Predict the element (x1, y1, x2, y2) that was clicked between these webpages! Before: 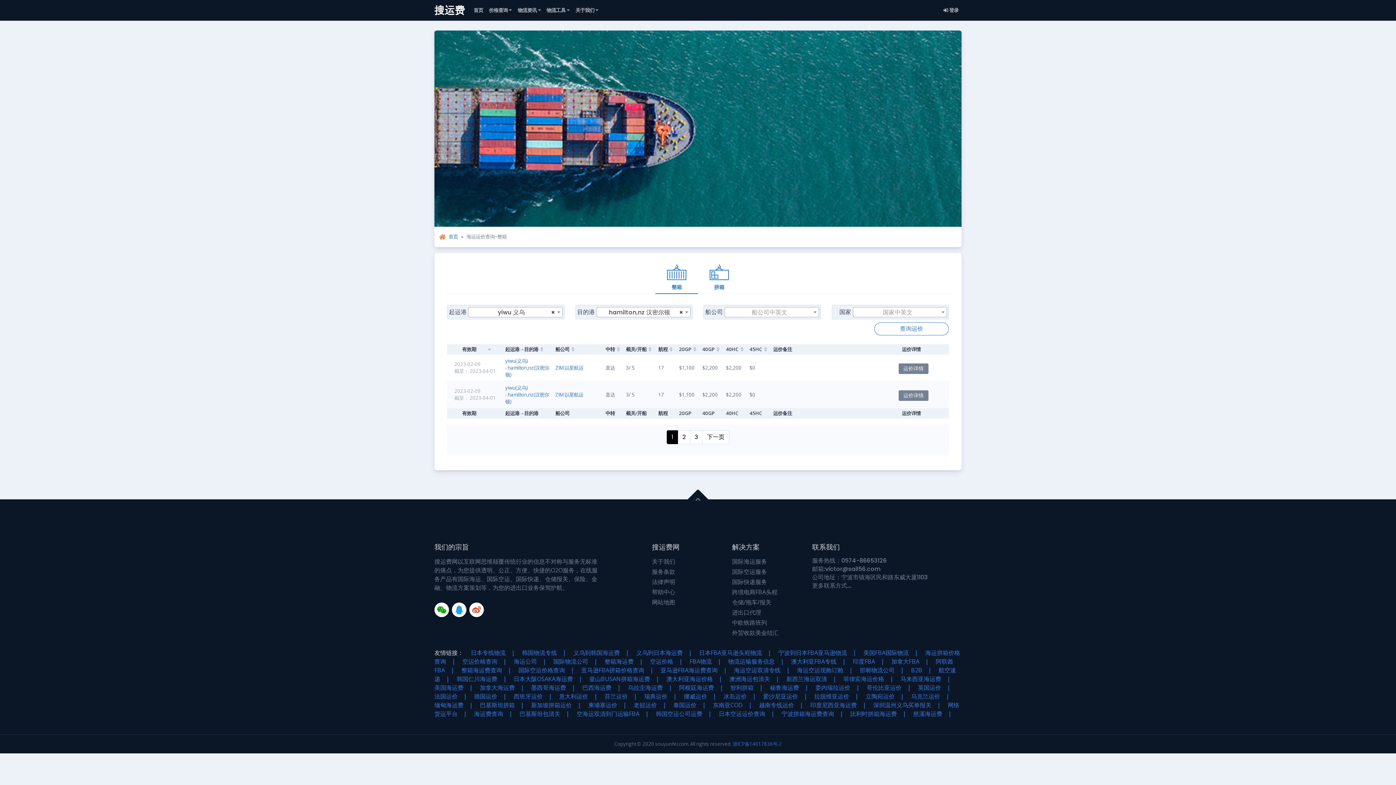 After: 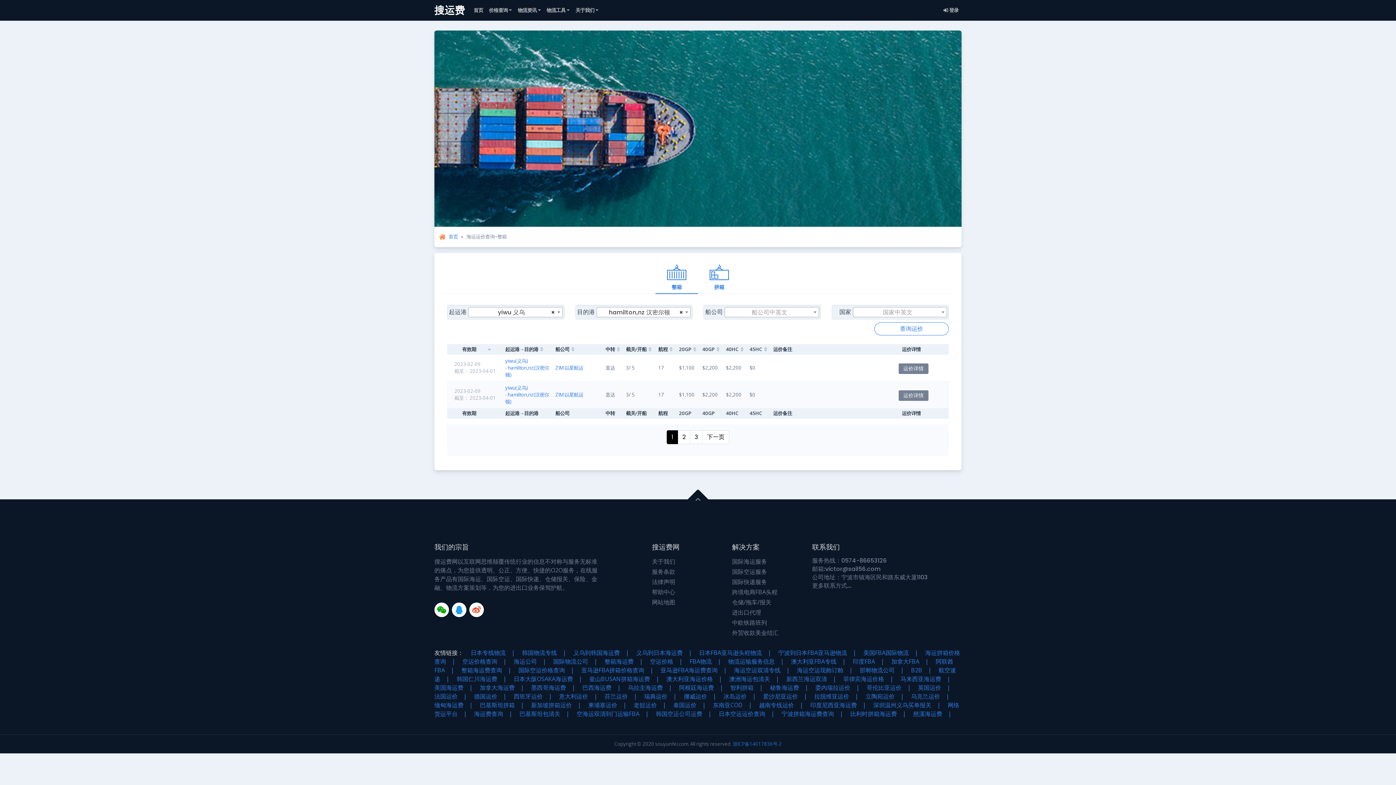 Action: label: 查询运价 bbox: (874, 322, 949, 335)